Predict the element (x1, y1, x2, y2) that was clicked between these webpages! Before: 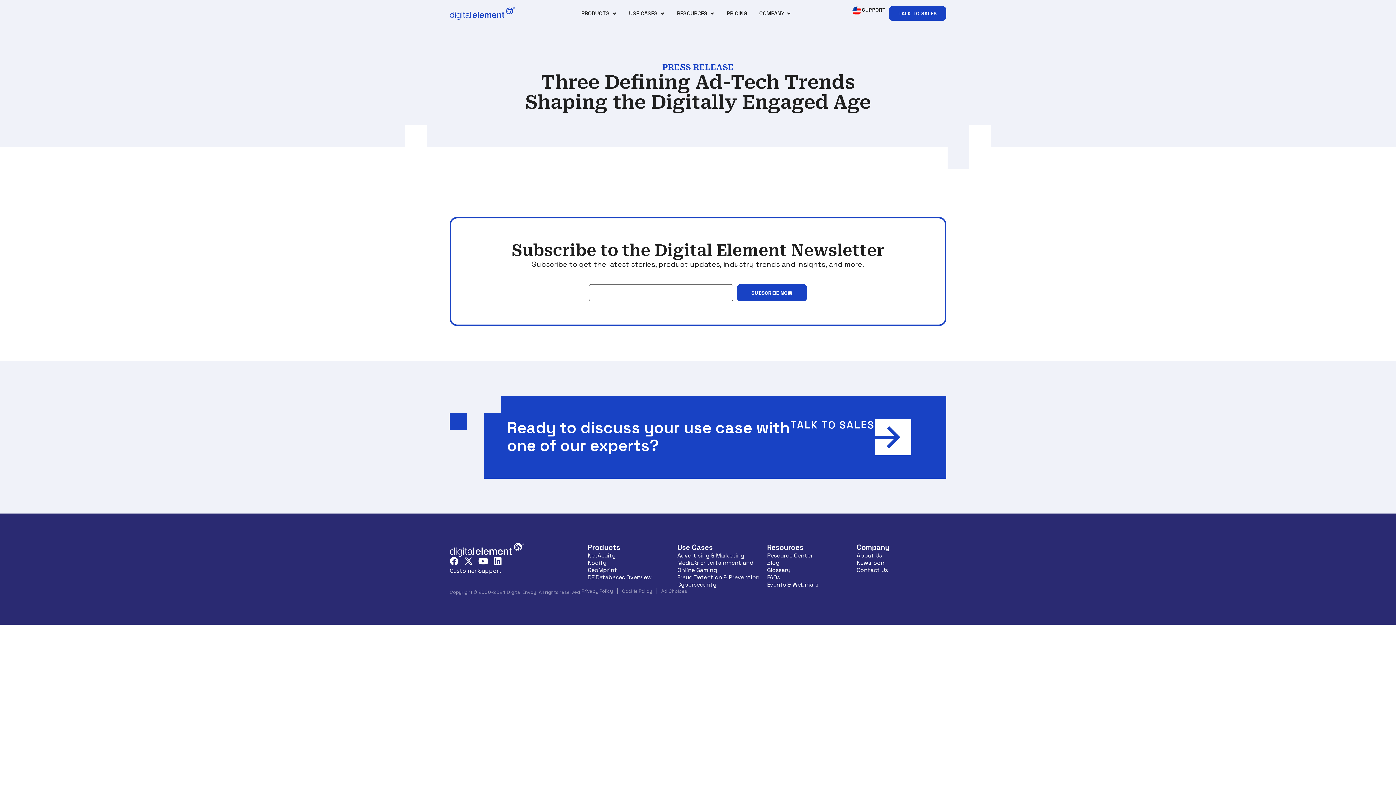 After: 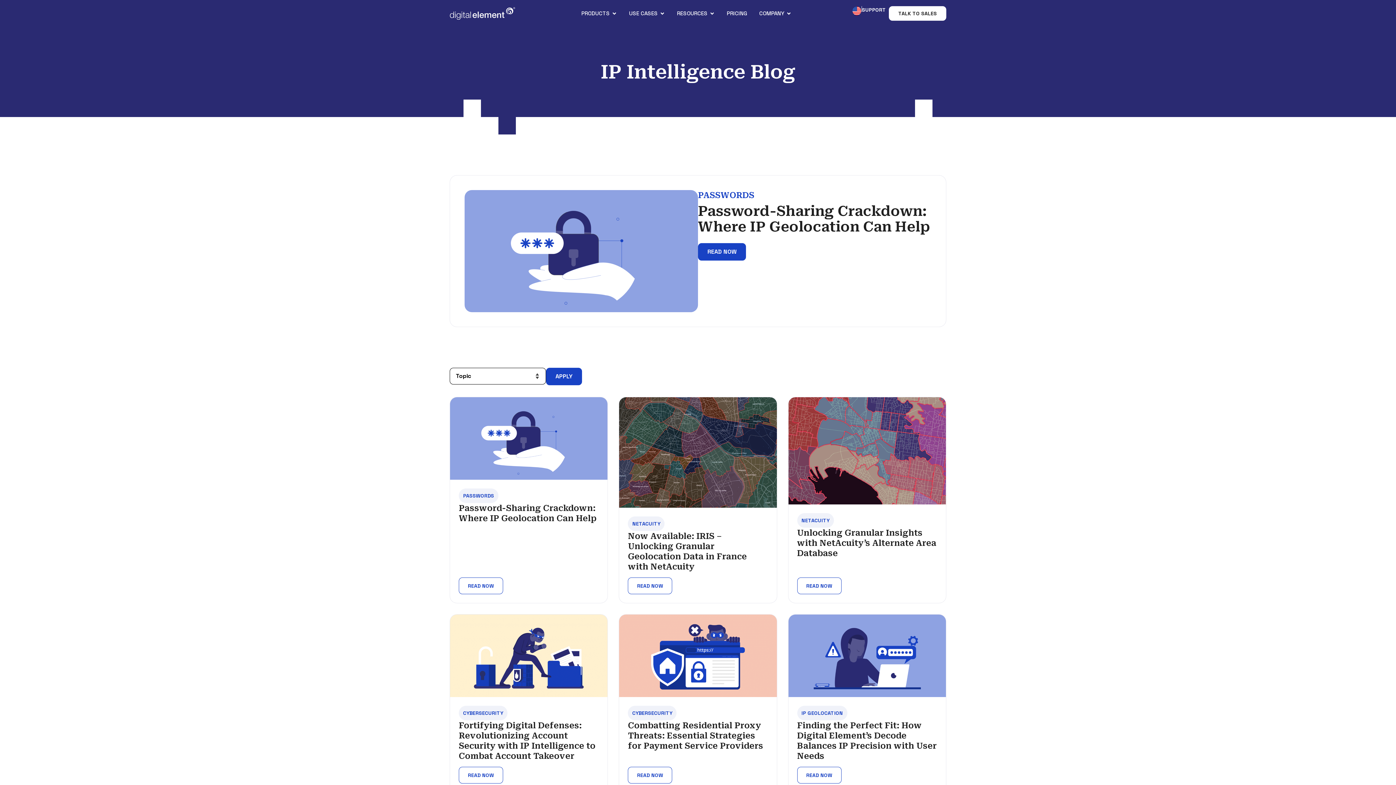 Action: bbox: (767, 559, 779, 566) label: Blog